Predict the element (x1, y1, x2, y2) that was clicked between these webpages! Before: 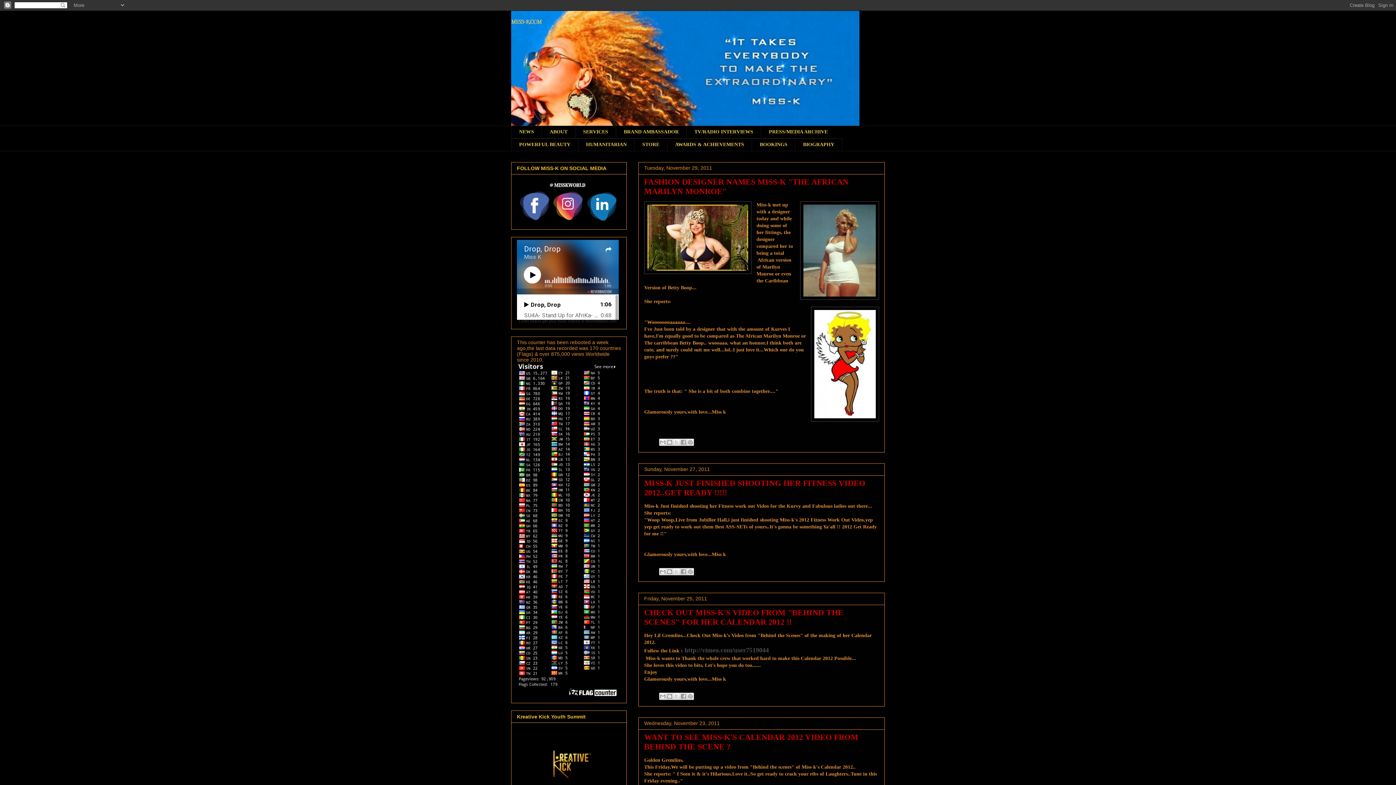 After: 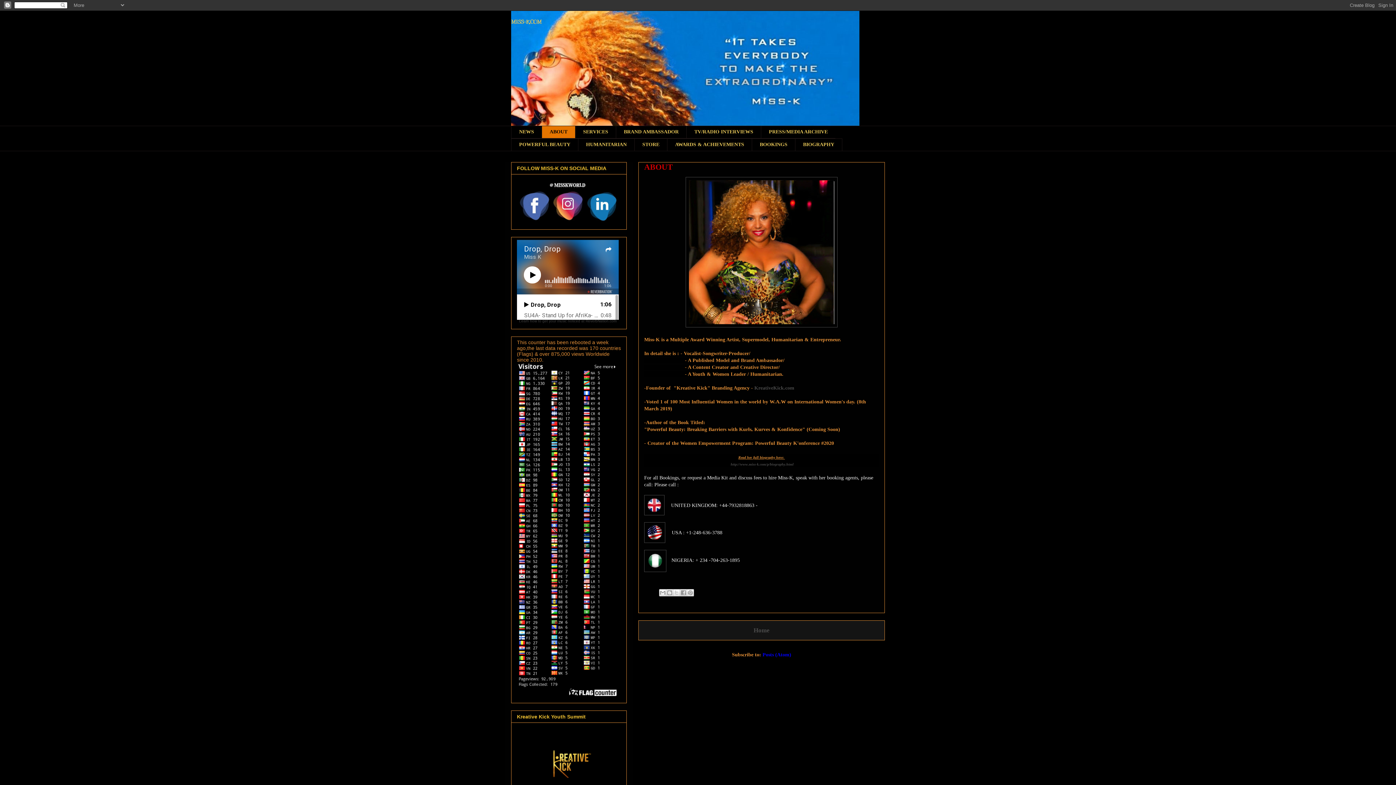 Action: bbox: (541, 125, 575, 138) label: ABOUT